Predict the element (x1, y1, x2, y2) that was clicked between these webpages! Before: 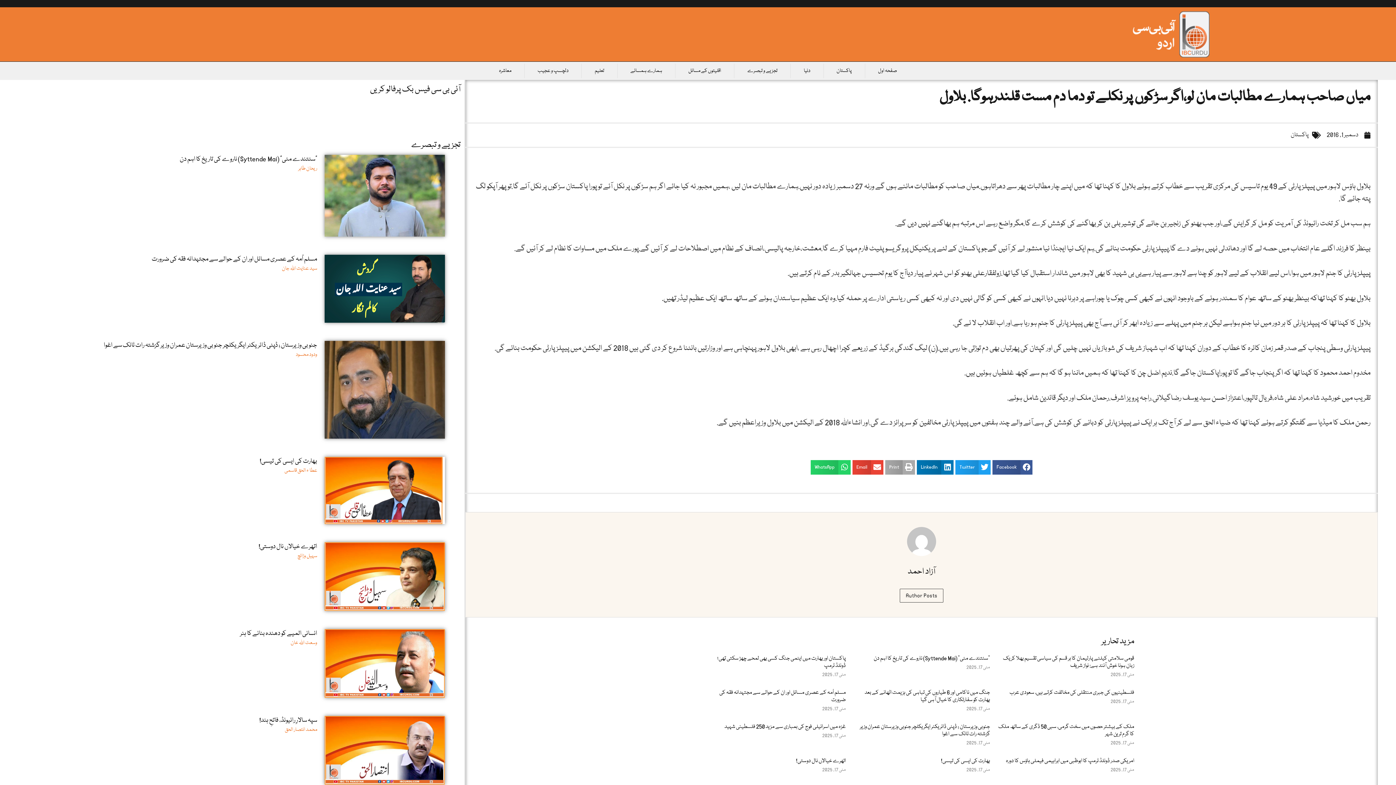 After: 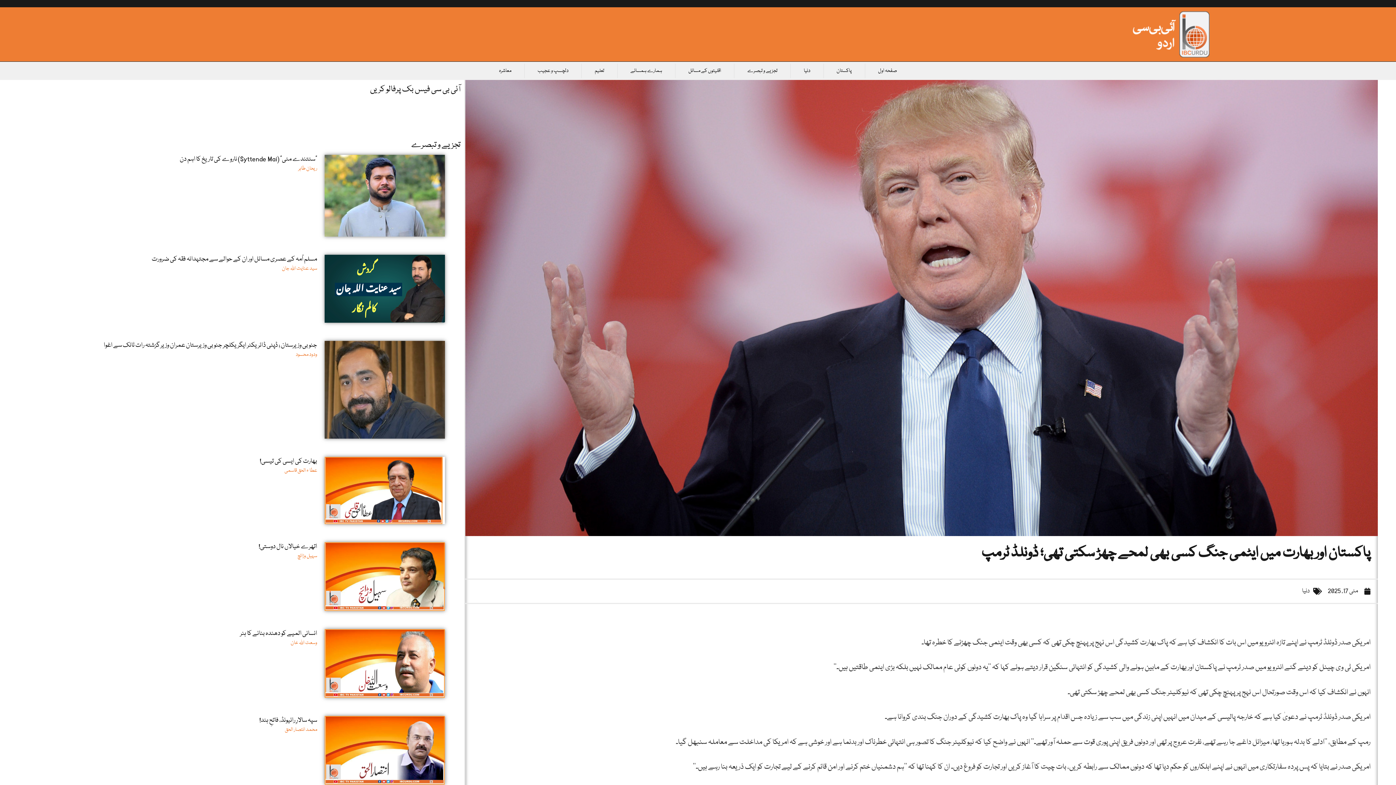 Action: bbox: (717, 654, 846, 670) label: پاکستان اور بھارت میں ایٹمی جنگ کسی بھی لمحے چھڑ سکتی تھی؛ ڈونلڈ ٹرمپ